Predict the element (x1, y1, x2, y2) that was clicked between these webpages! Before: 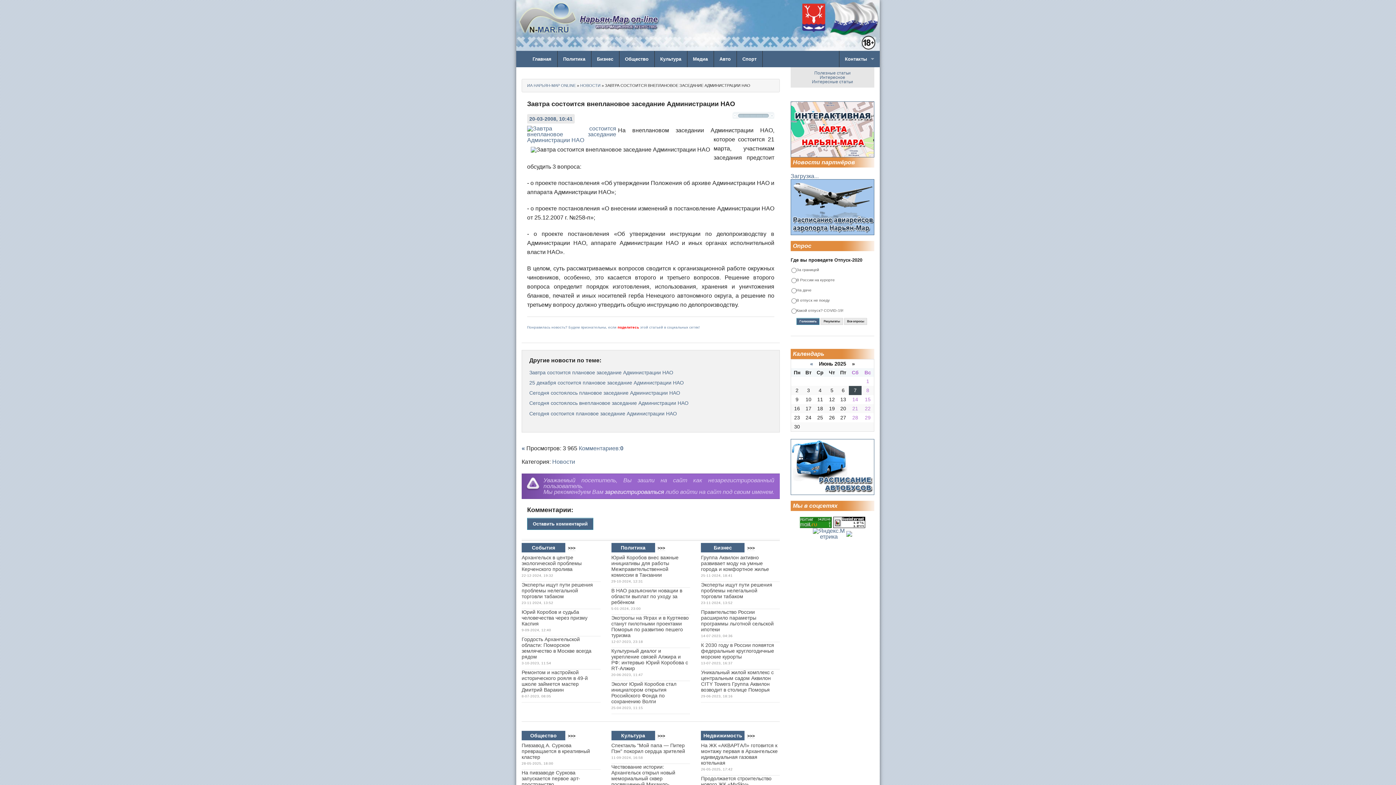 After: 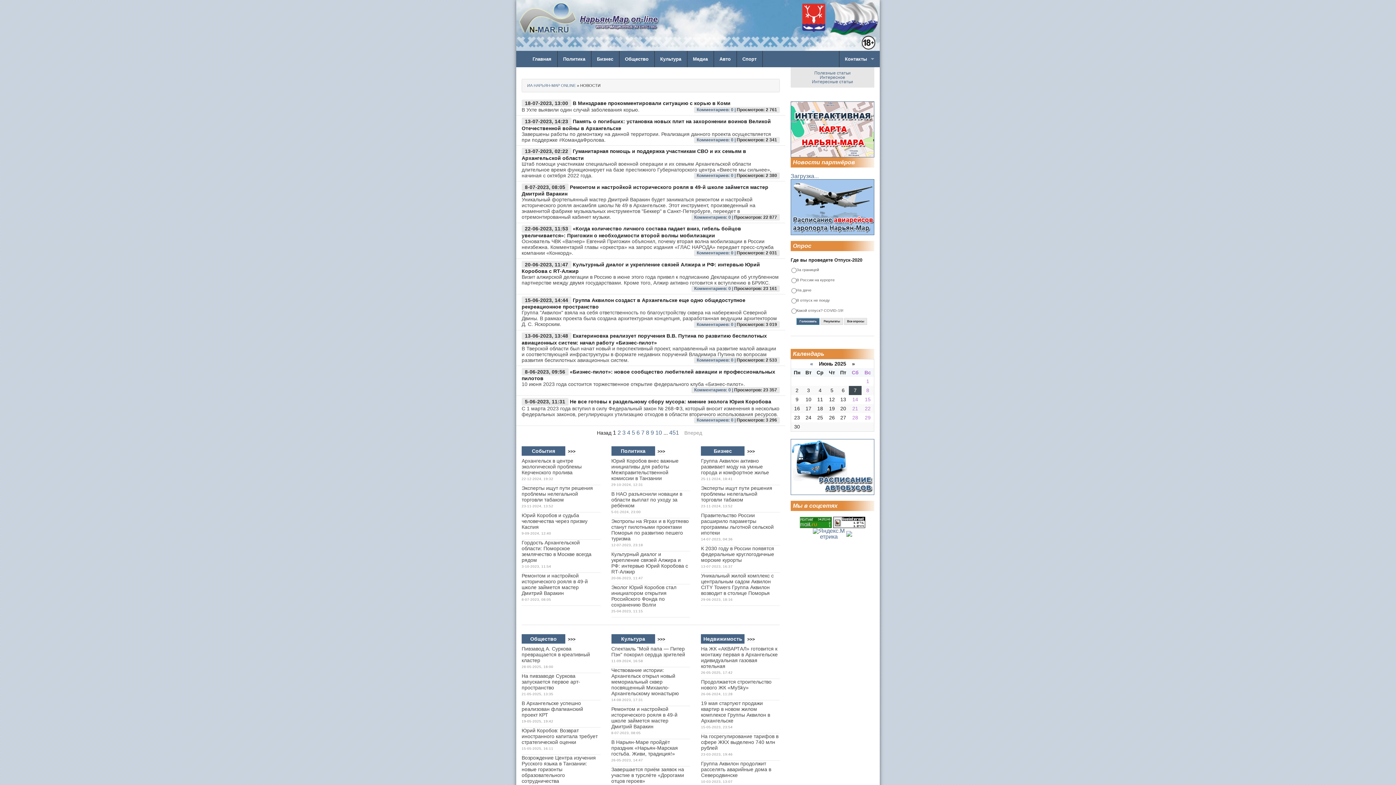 Action: label: НОВОСТИ bbox: (580, 83, 600, 87)